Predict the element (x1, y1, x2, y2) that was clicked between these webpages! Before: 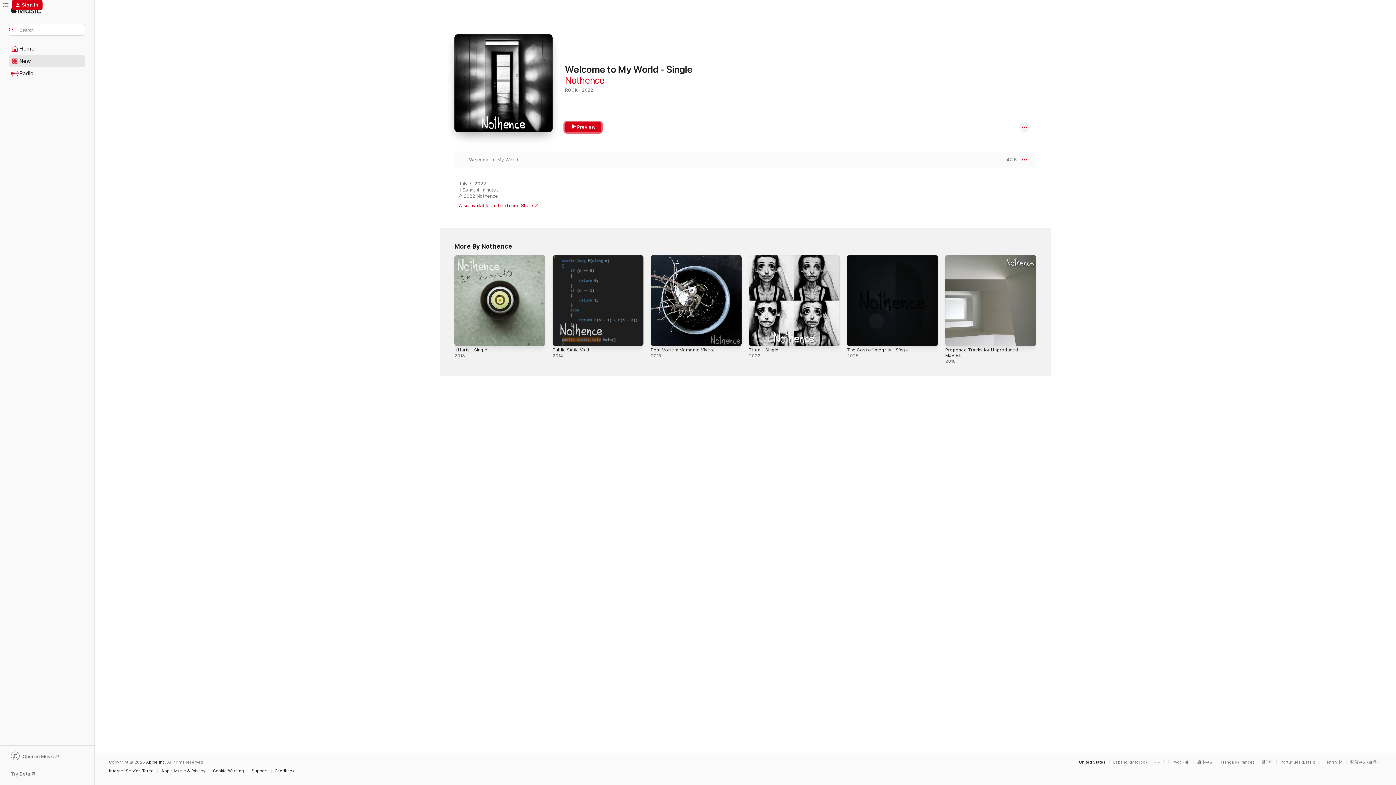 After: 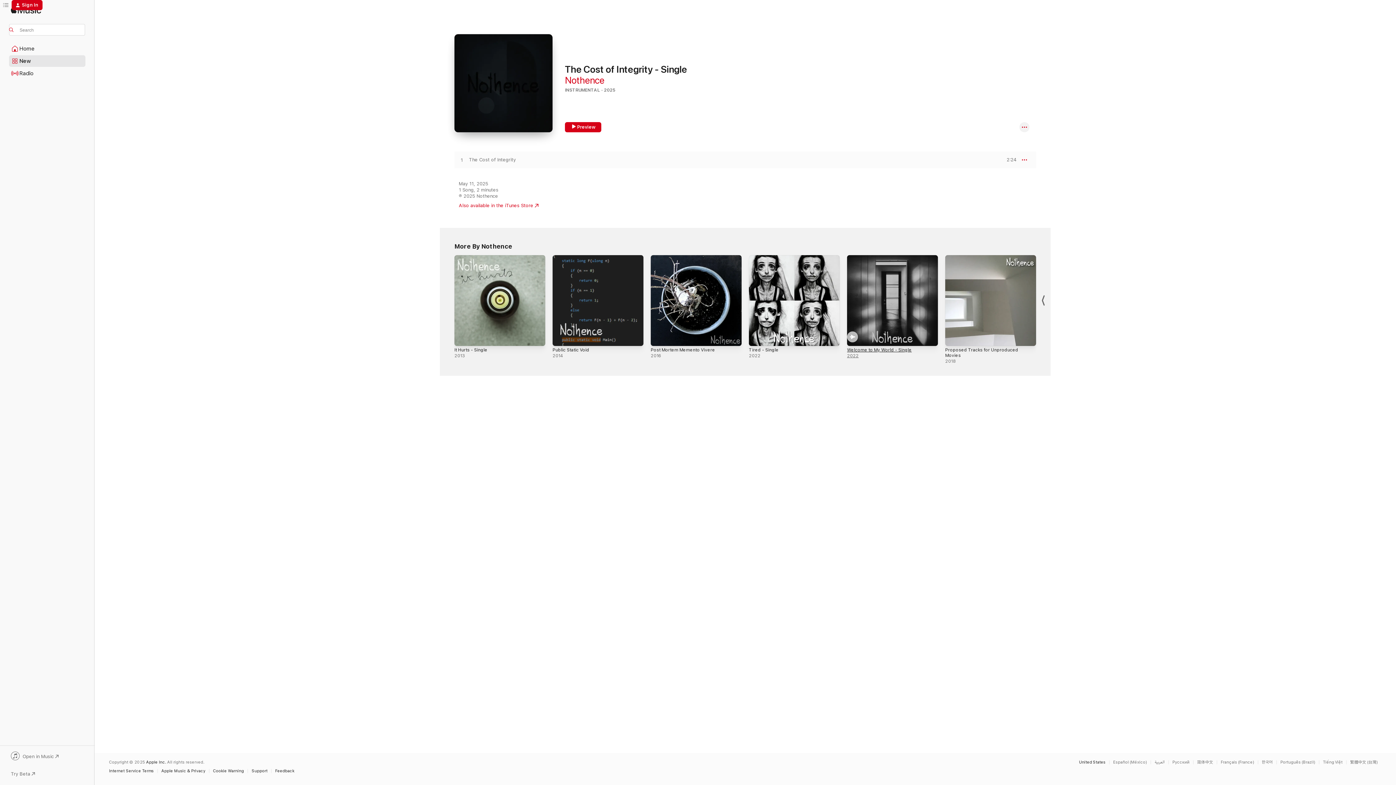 Action: label: The Cost of Integrity - Single bbox: (847, 347, 909, 352)